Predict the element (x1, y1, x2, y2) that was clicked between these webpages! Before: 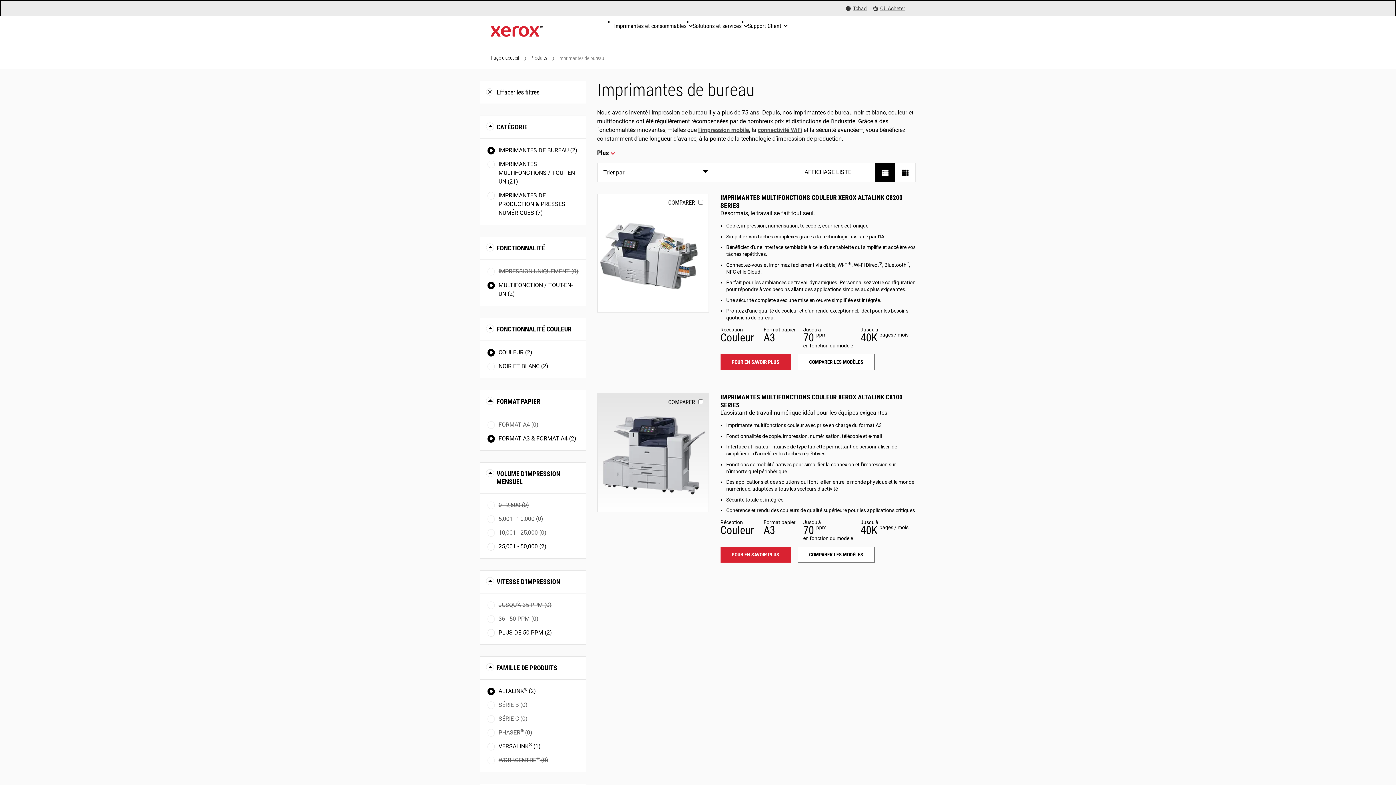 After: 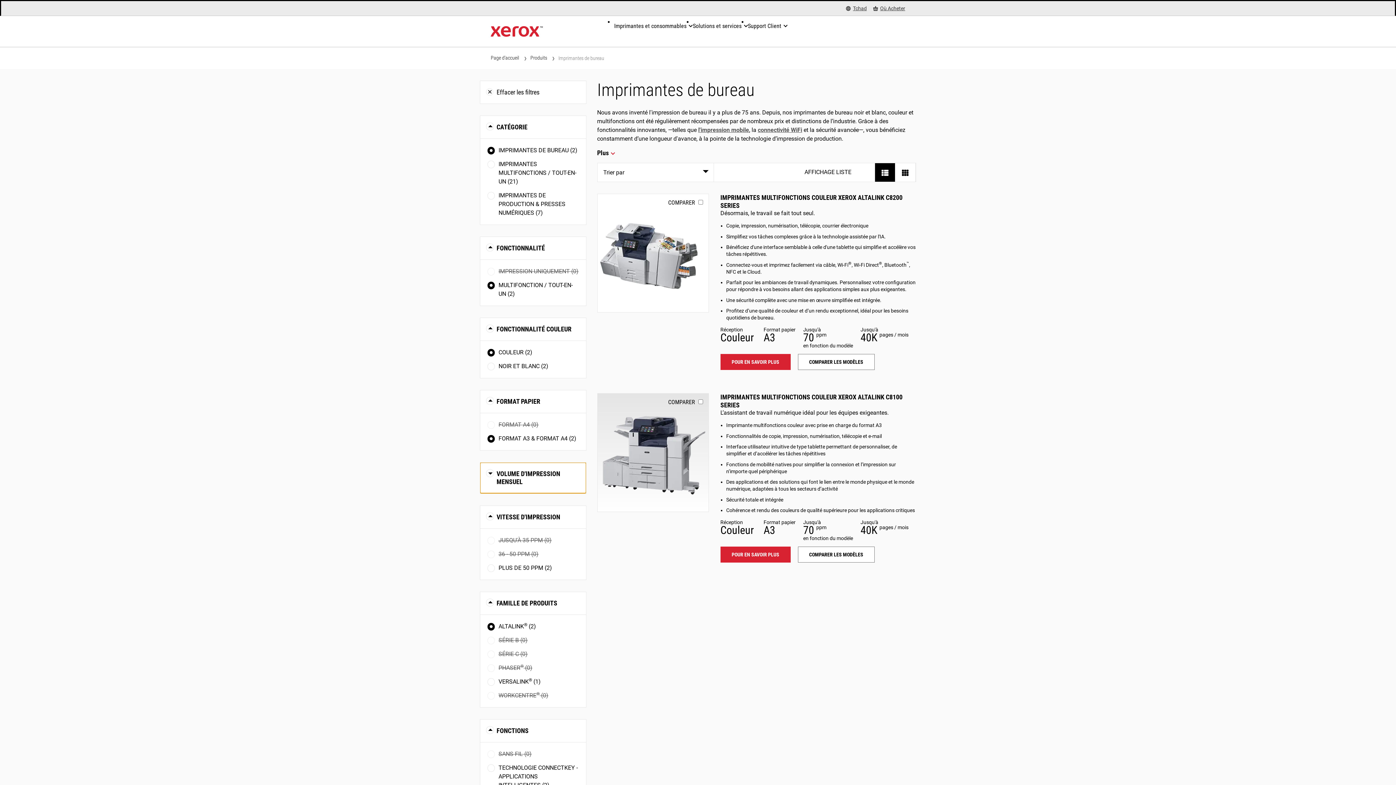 Action: label: VOLUME D'IMPRESSION MENSUEL bbox: (480, 462, 586, 493)